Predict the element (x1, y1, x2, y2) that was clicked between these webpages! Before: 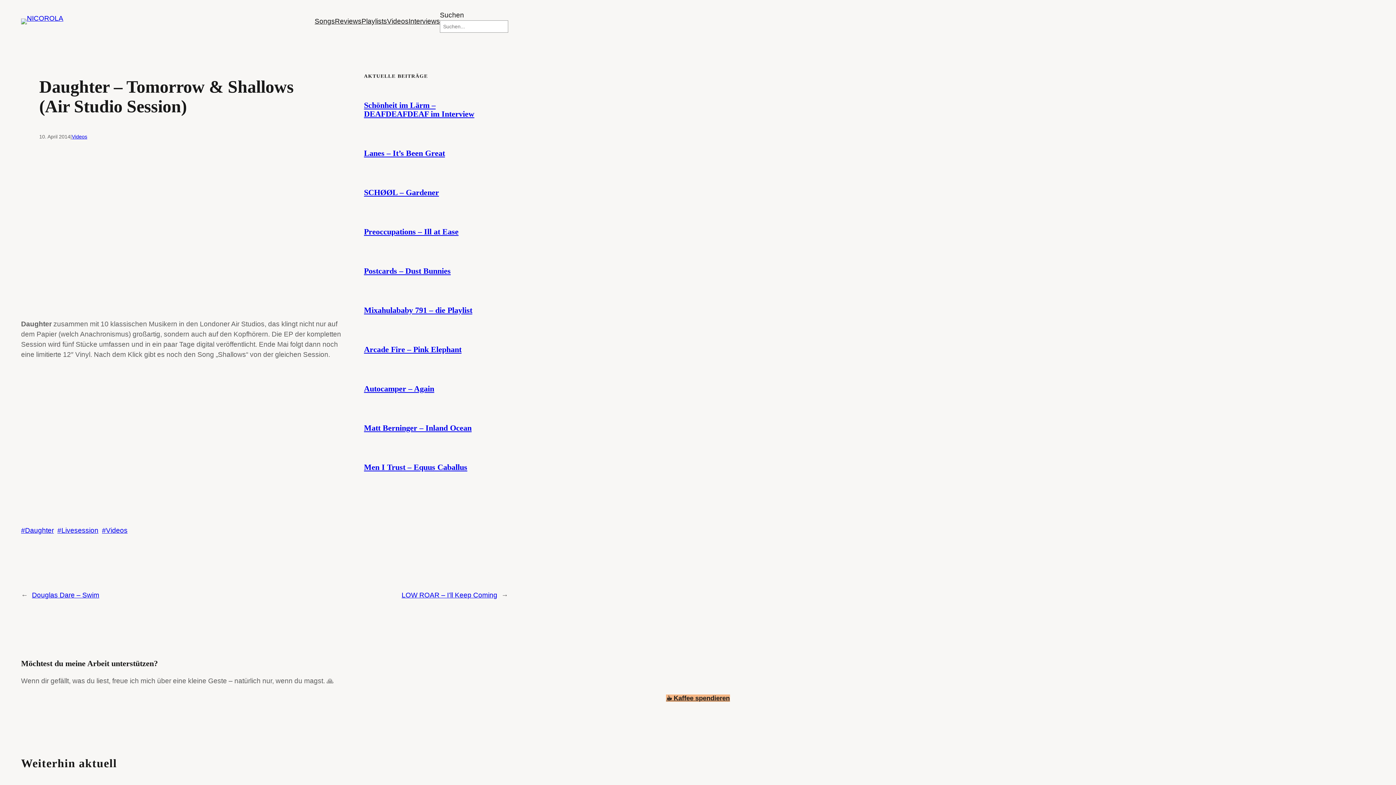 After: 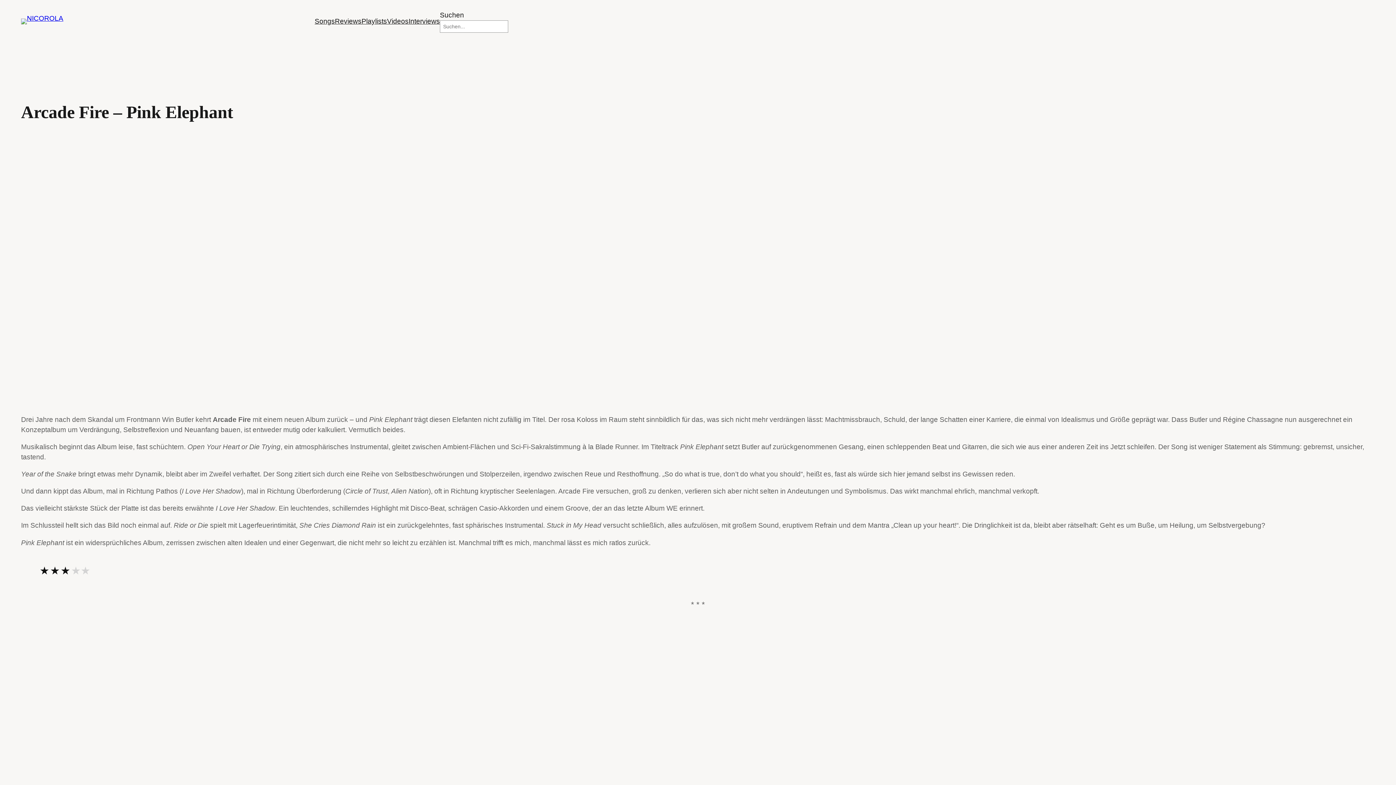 Action: bbox: (364, 345, 461, 354) label: Arcade Fire – Pink Elephant